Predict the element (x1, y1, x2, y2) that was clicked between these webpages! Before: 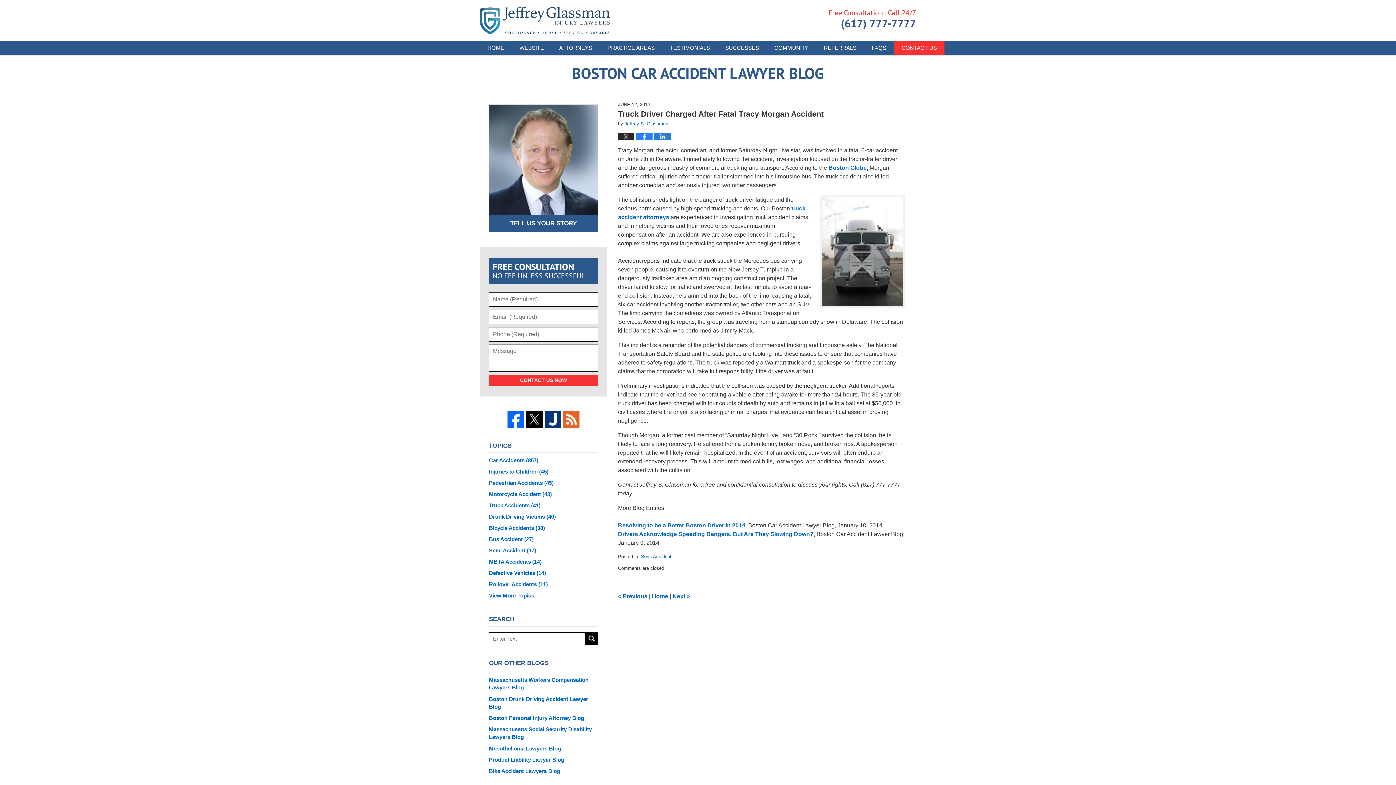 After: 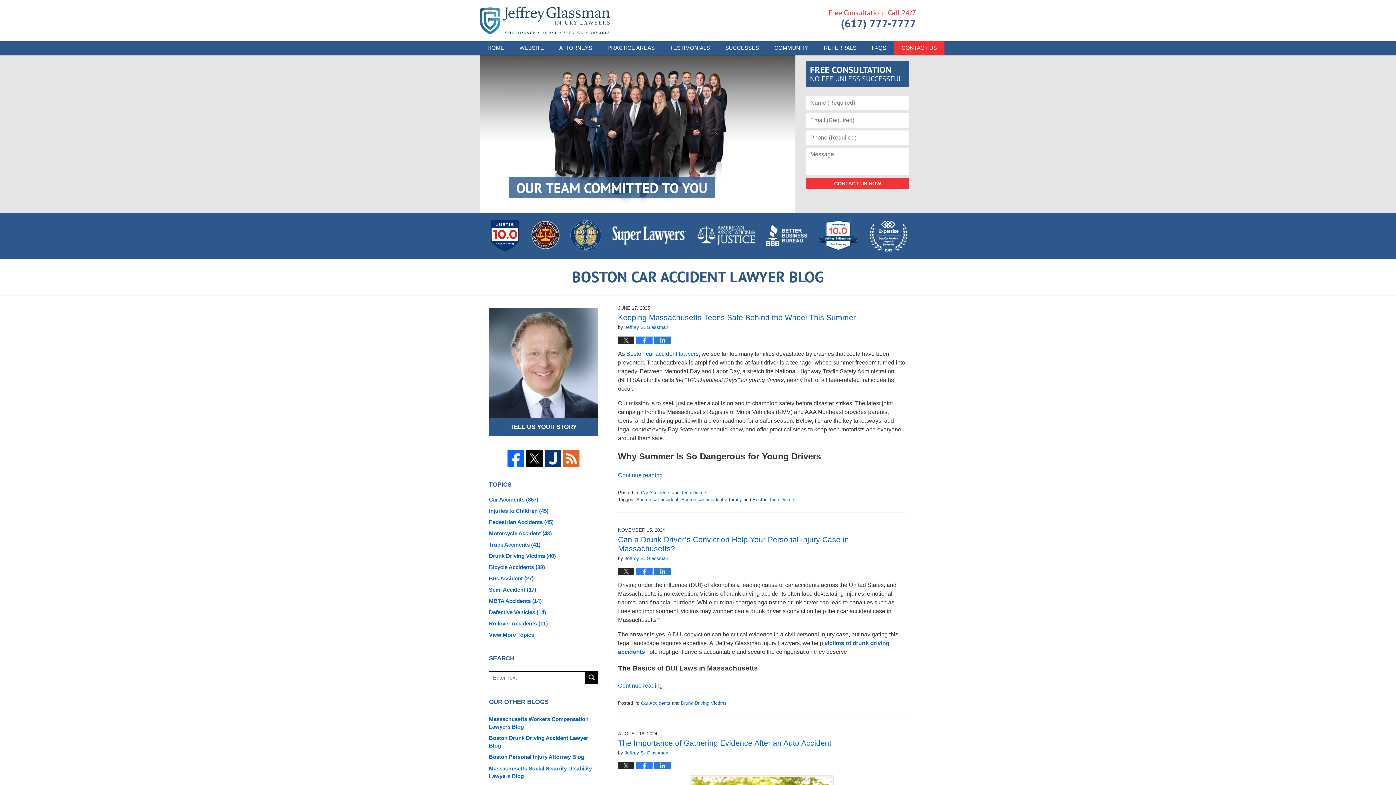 Action: bbox: (652, 593, 668, 599) label: Home